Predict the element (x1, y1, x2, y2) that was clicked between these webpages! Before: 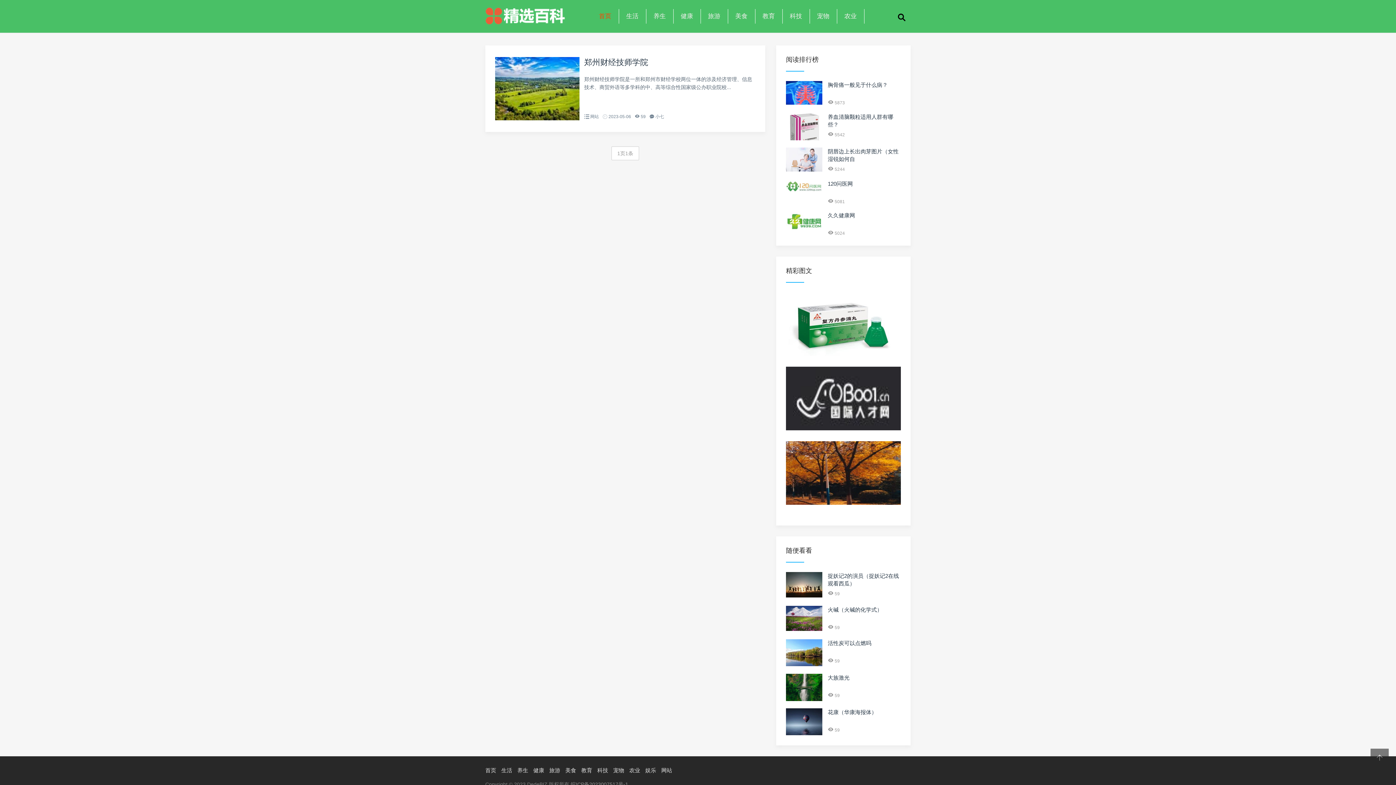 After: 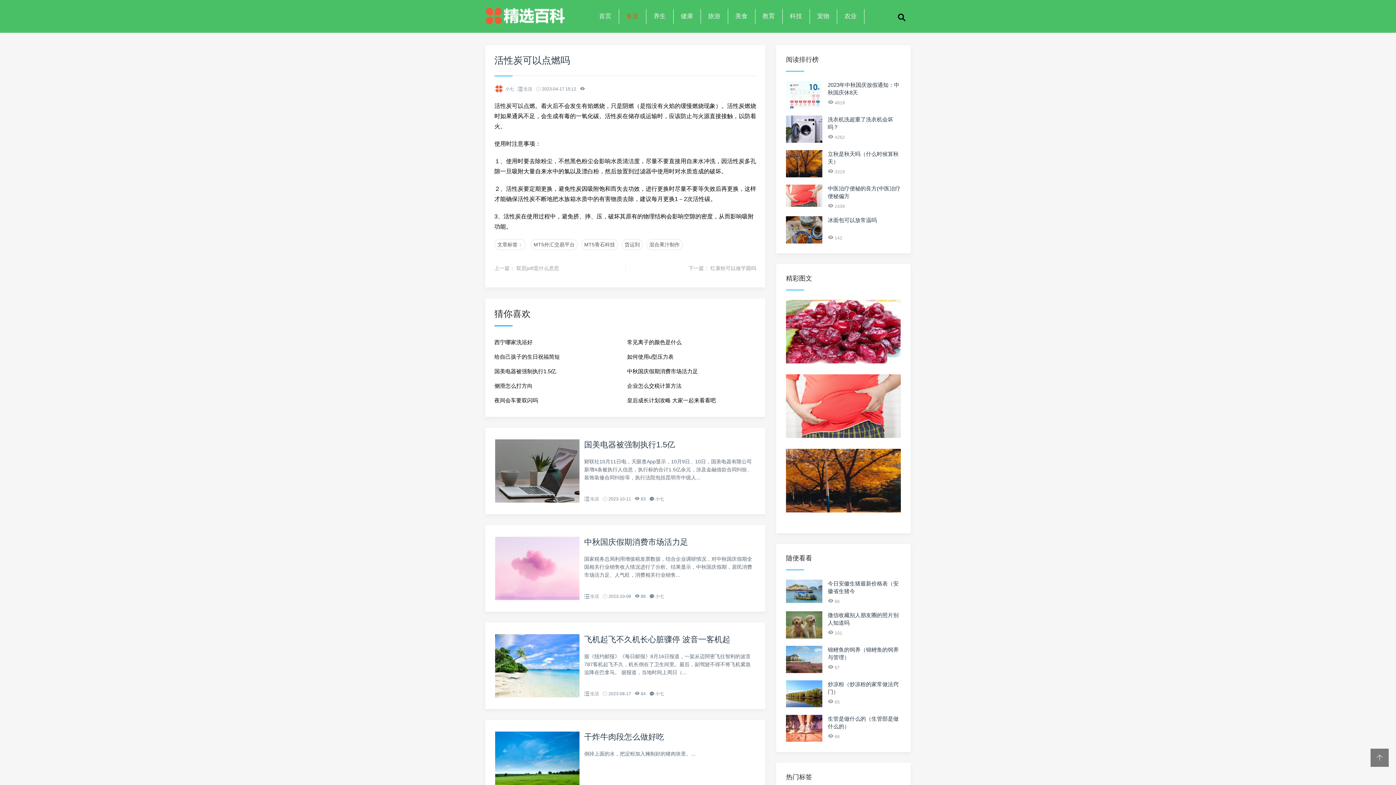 Action: bbox: (786, 661, 822, 667)